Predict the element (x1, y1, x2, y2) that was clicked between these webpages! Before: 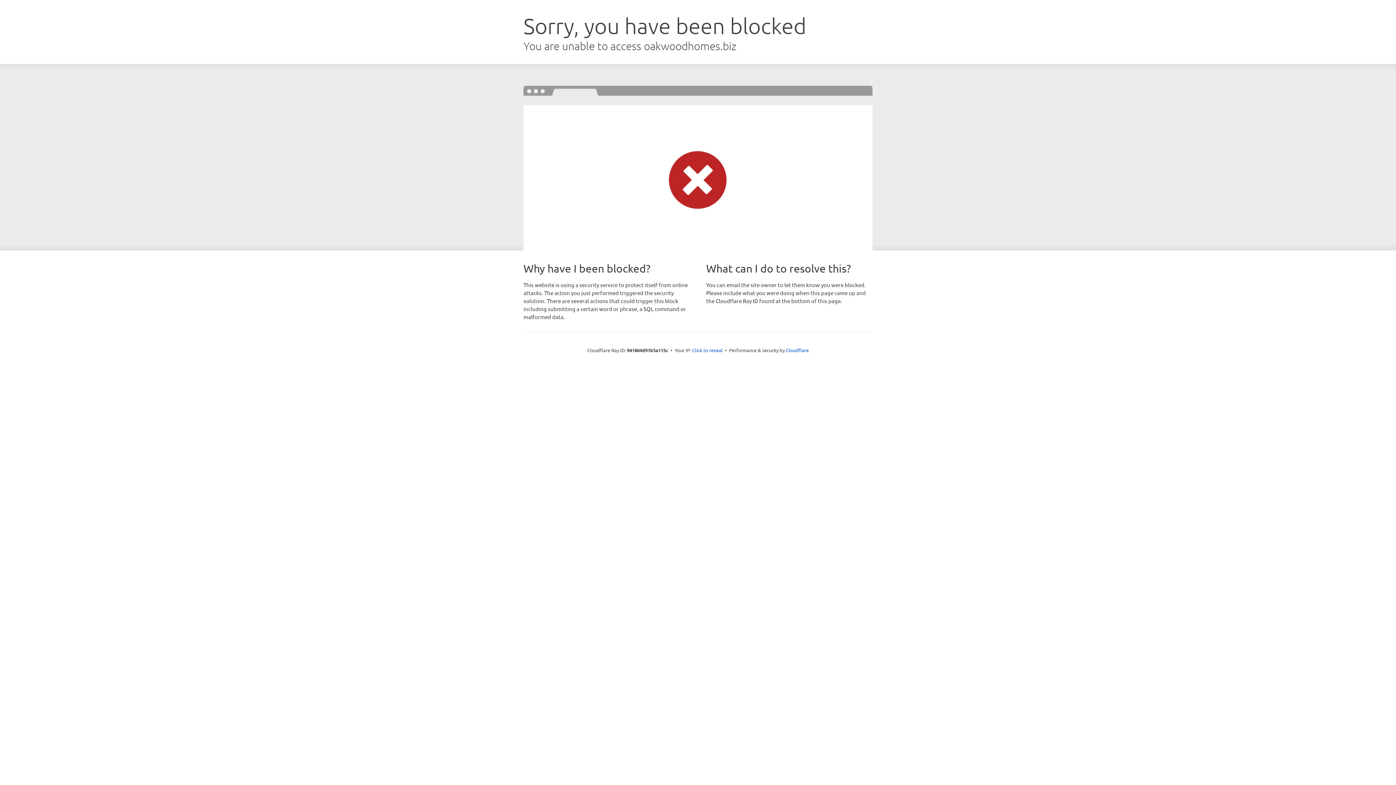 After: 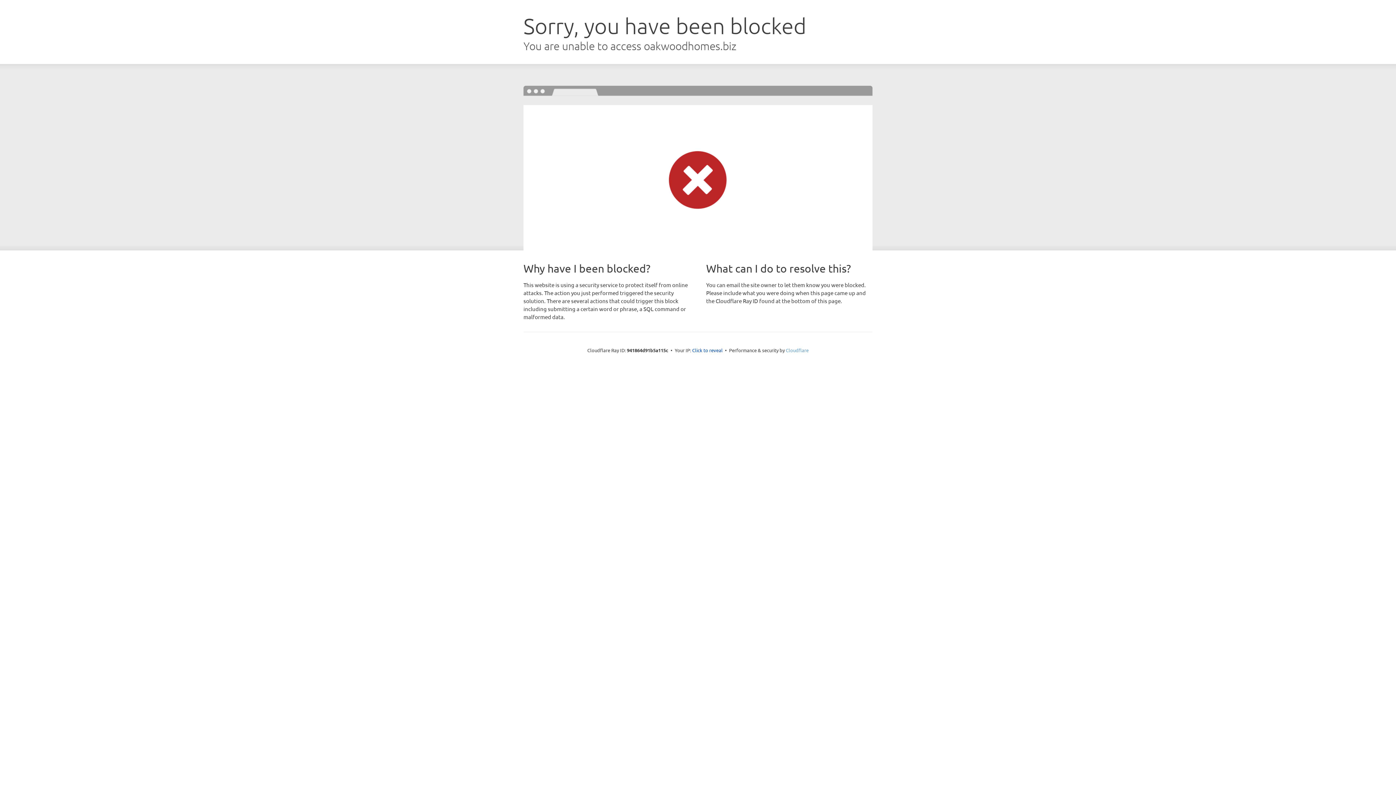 Action: bbox: (786, 347, 808, 353) label: Cloudflare